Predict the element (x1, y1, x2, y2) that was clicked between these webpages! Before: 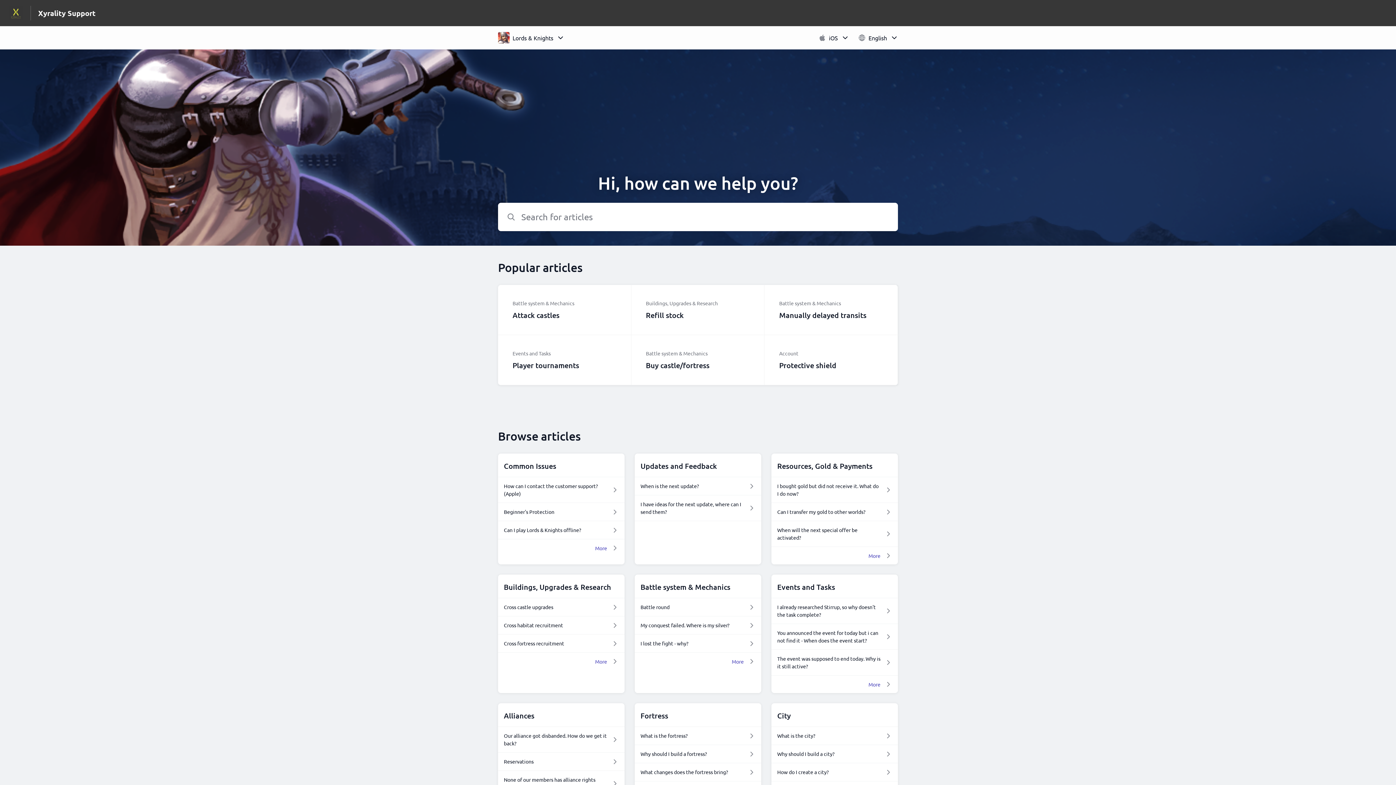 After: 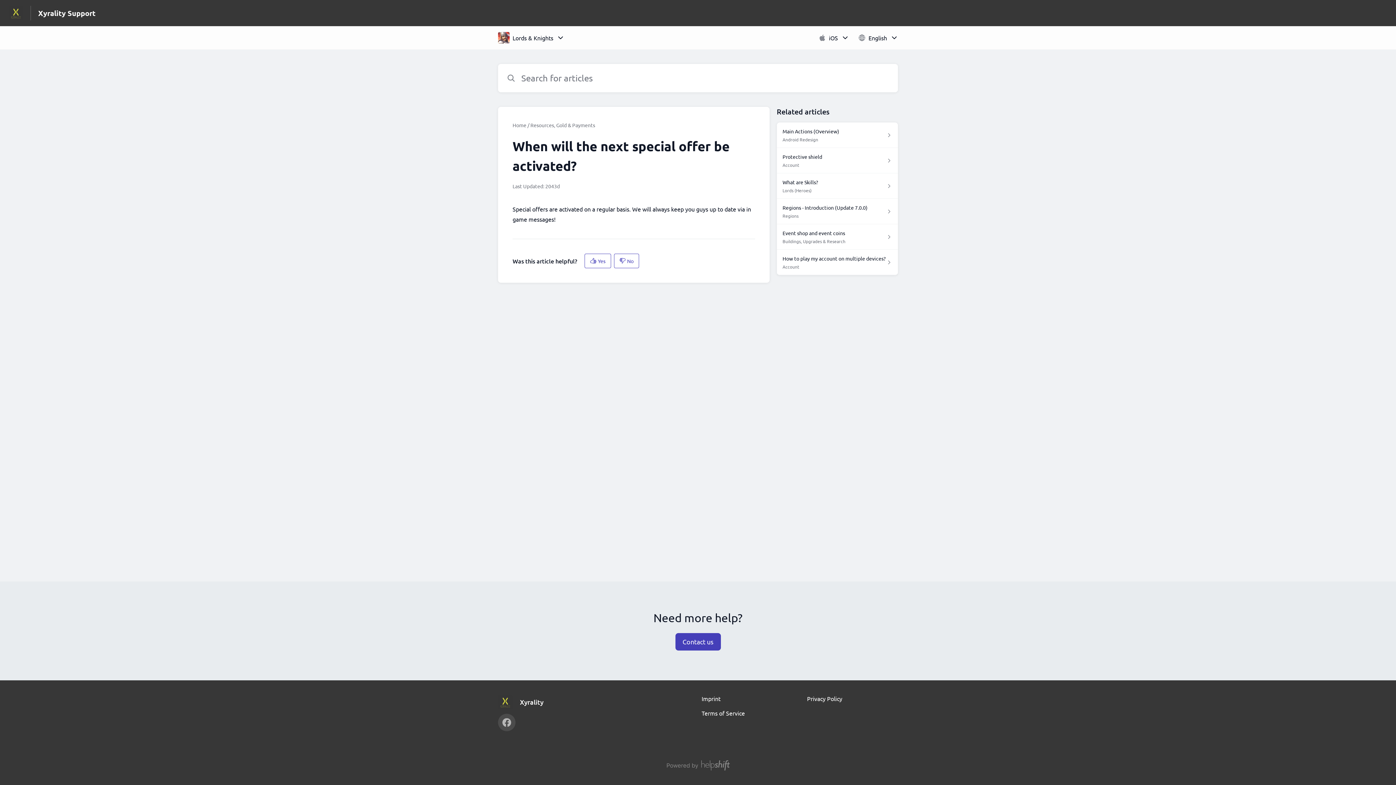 Action: label: When will the next special offer be activated? bbox: (777, 526, 892, 541)